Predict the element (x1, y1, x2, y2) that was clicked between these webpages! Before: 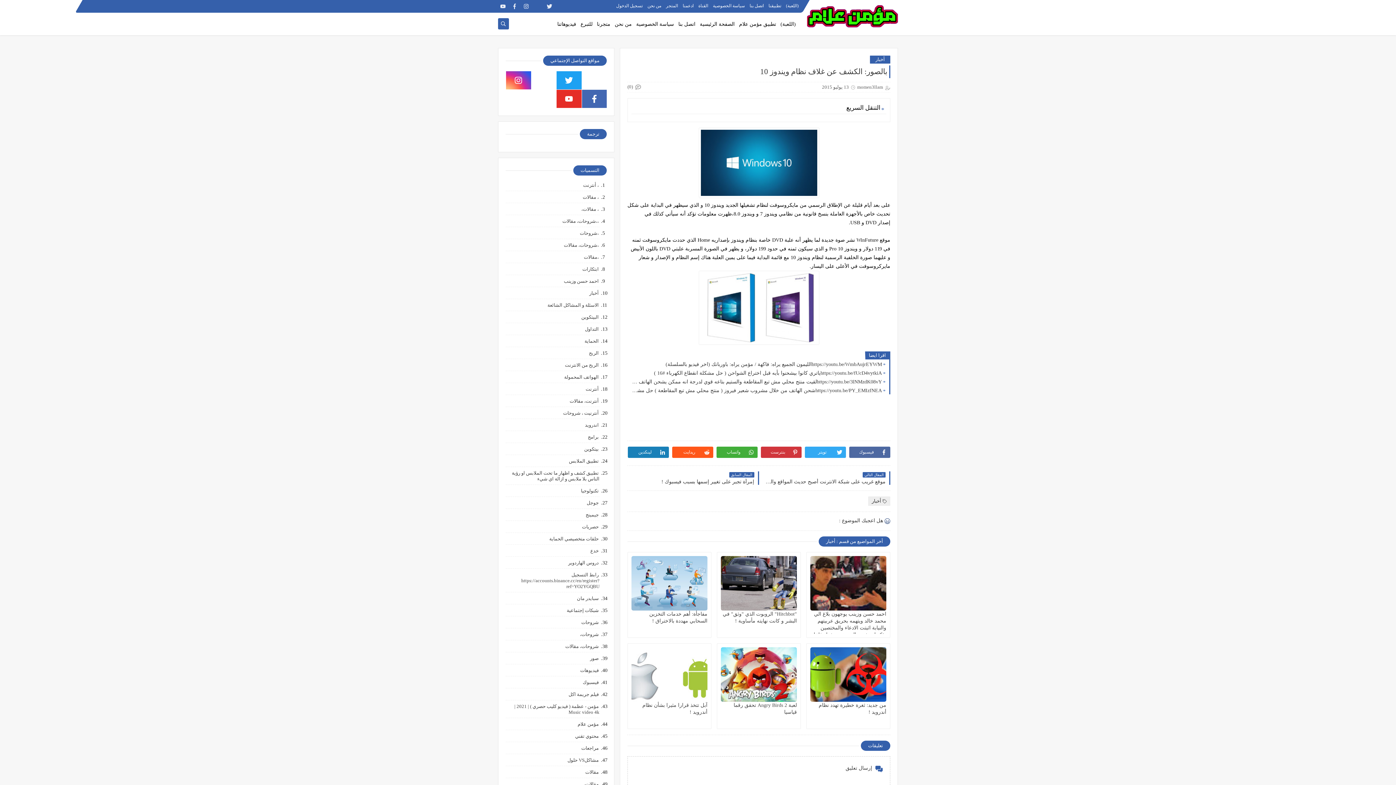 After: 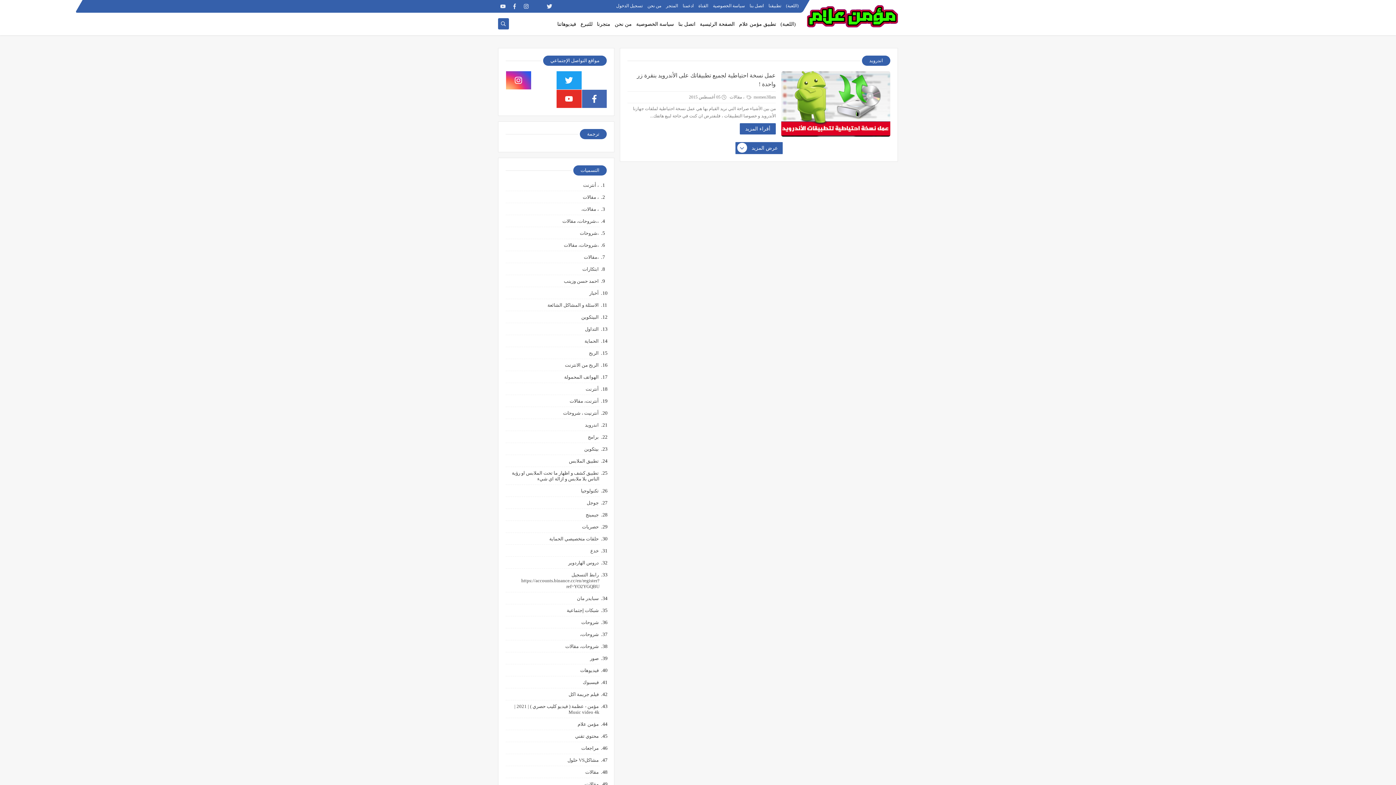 Action: label: اندرويد bbox: (584, 421, 599, 428)